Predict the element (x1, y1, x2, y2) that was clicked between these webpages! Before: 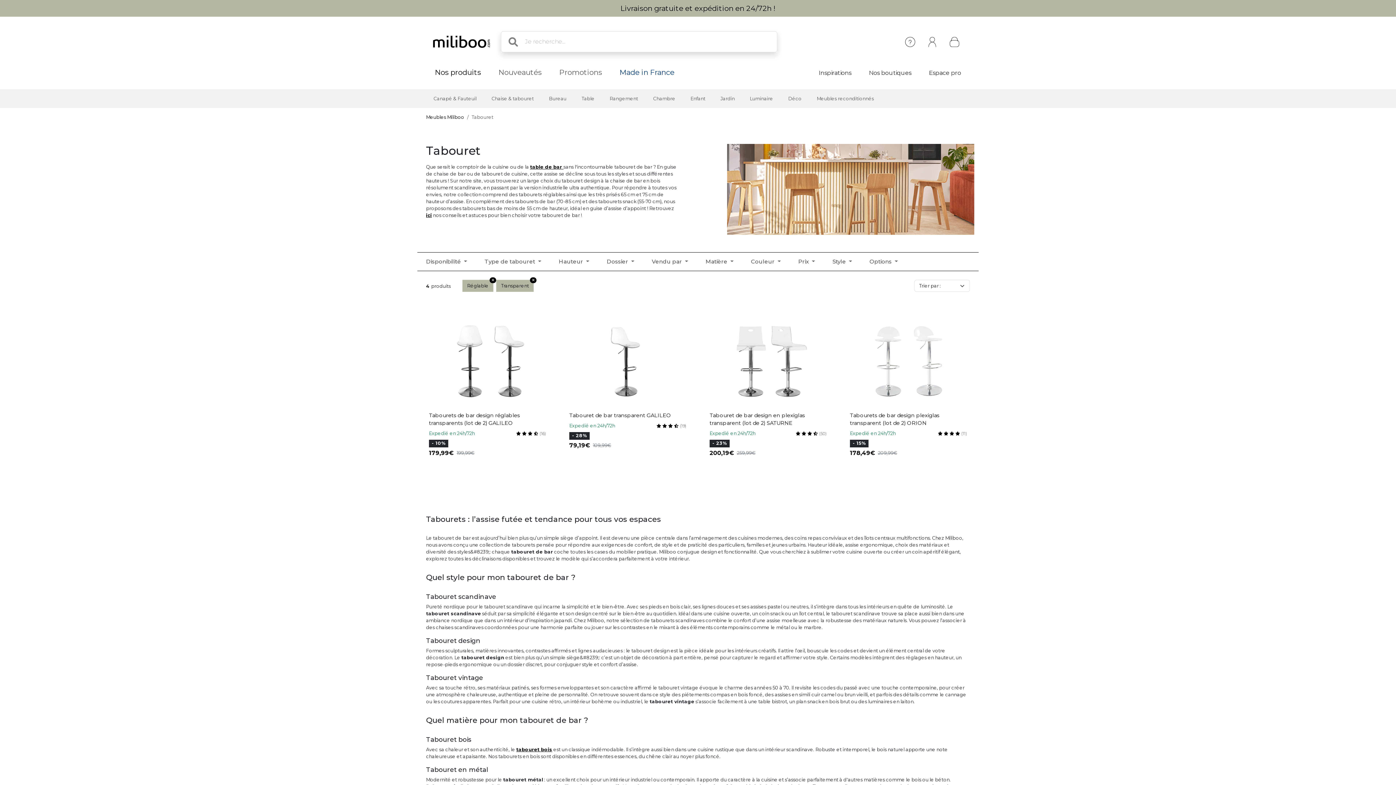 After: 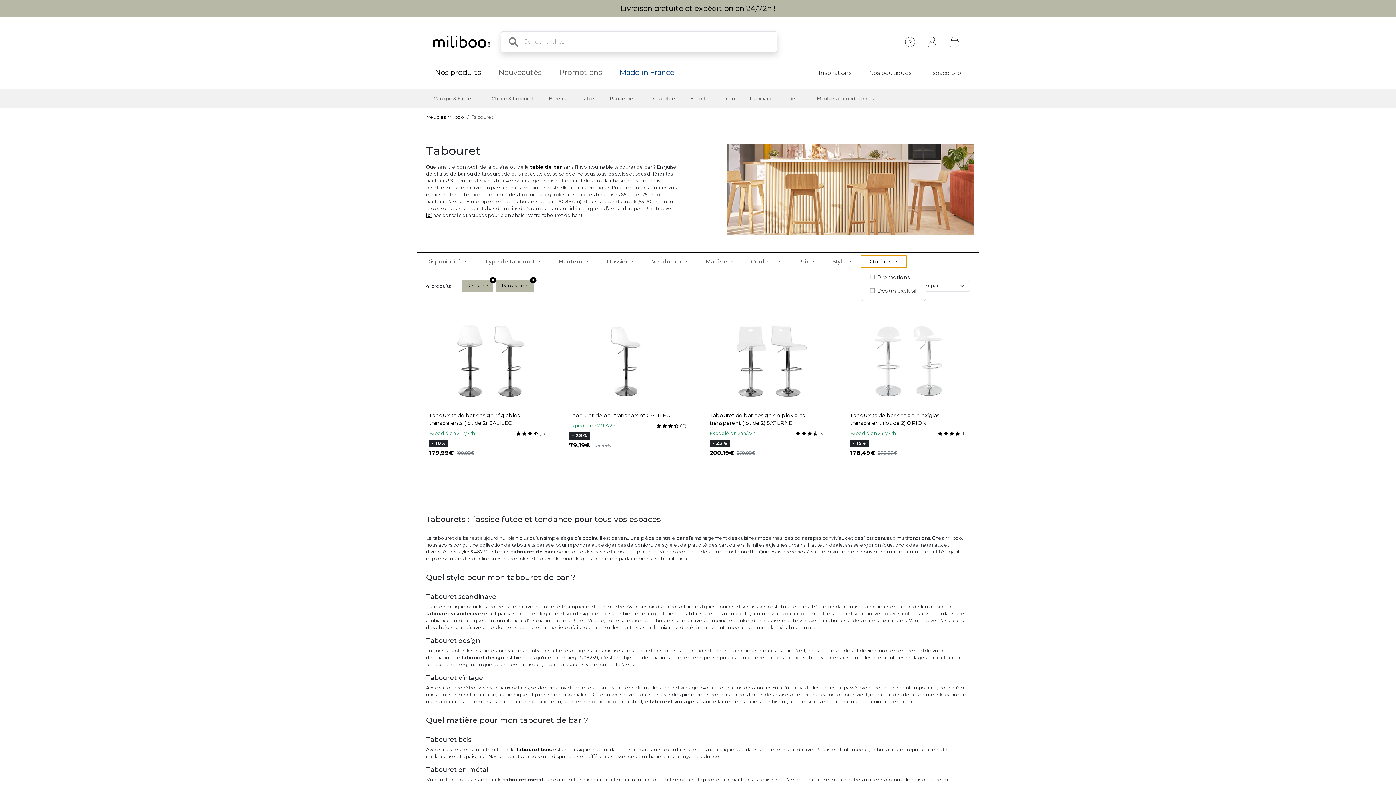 Action: bbox: (861, 255, 906, 268) label: Options 